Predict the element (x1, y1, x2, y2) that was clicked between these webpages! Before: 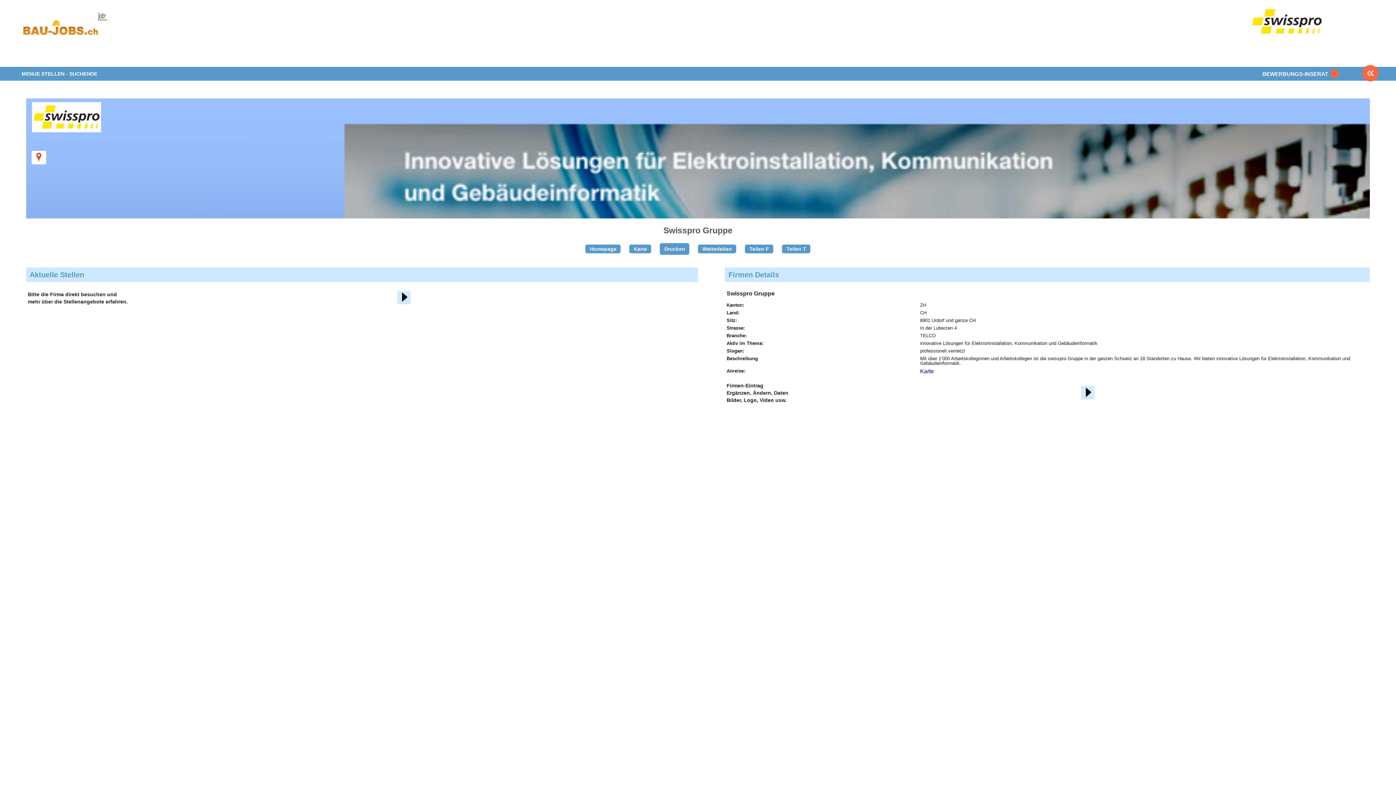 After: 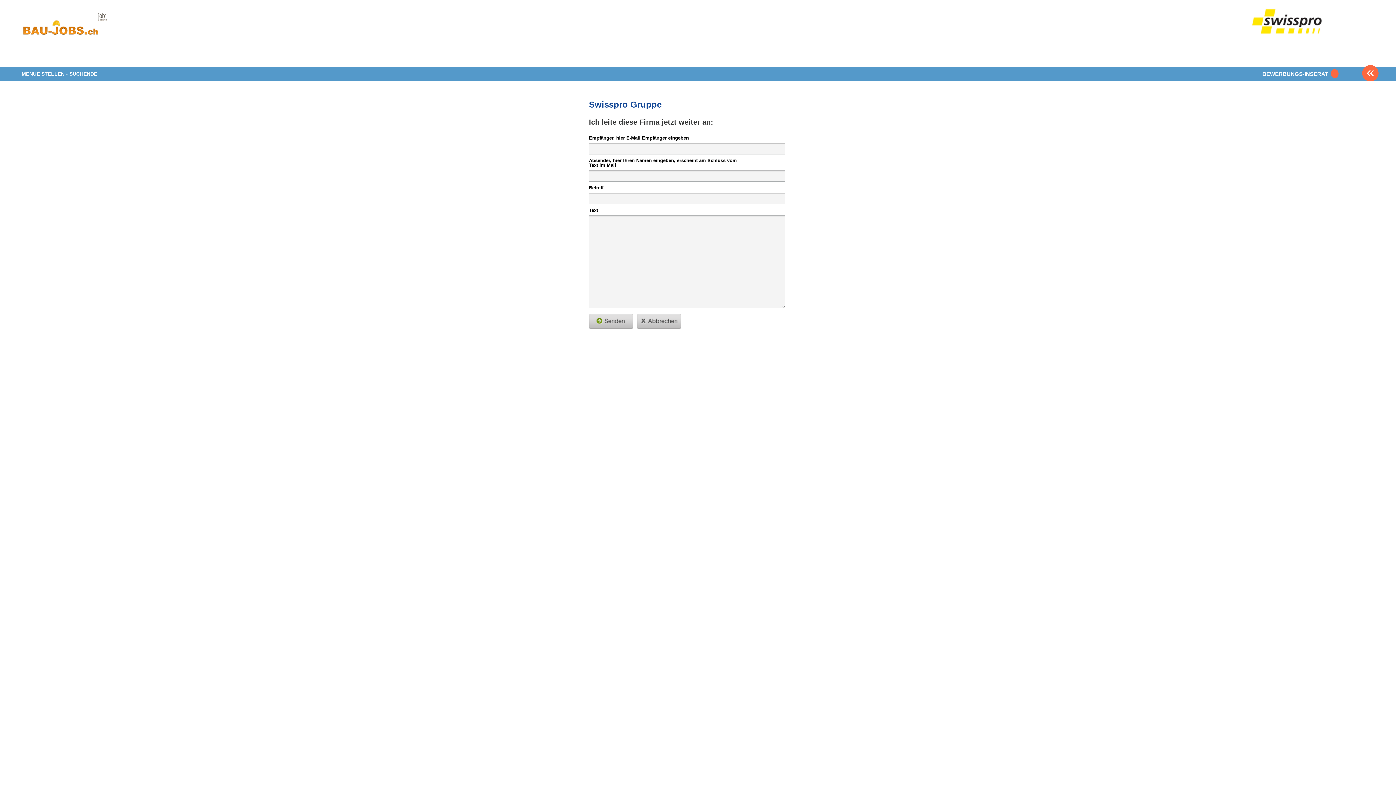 Action: bbox: (698, 244, 736, 253) label: Weiterleiten